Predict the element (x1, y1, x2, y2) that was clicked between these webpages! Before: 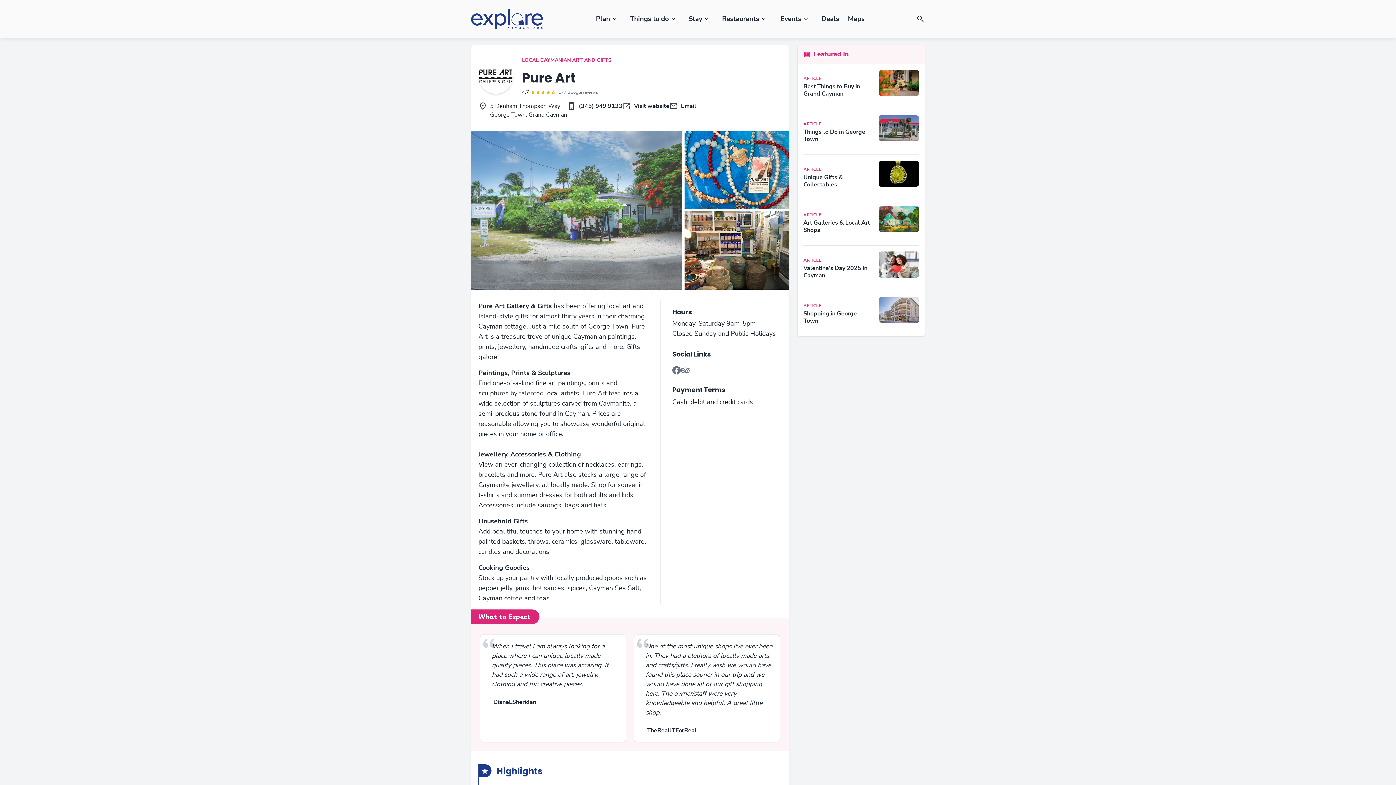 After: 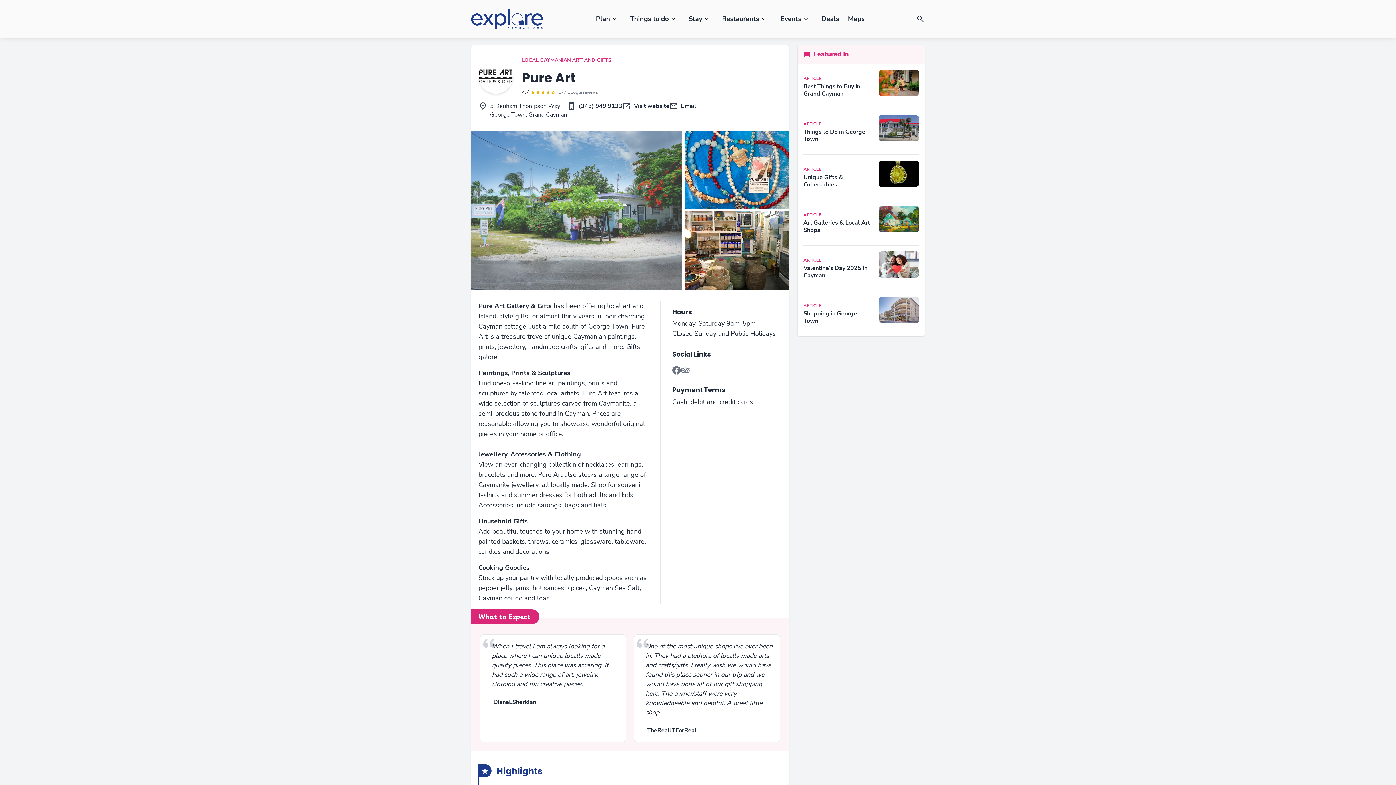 Action: bbox: (567, 101, 622, 110) label: (345) 949 9133